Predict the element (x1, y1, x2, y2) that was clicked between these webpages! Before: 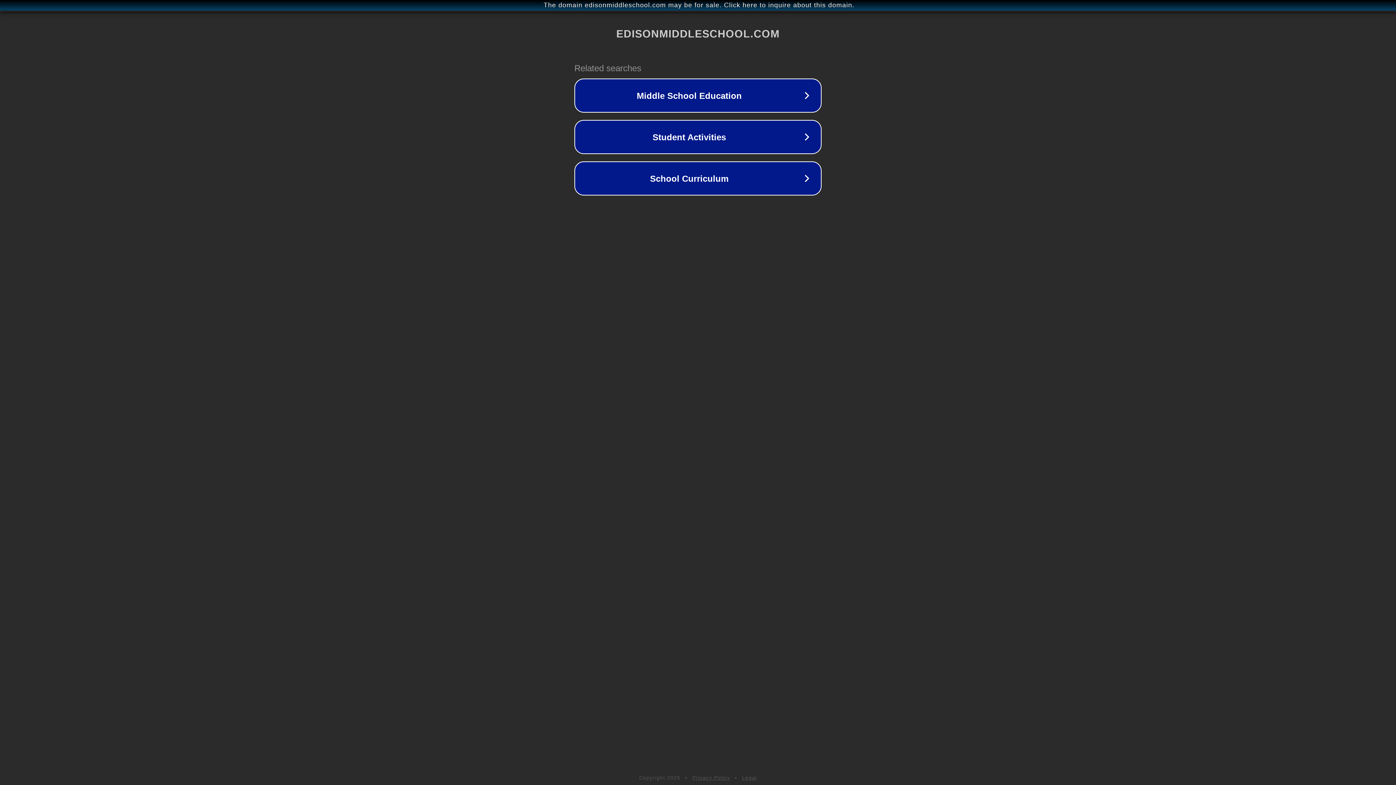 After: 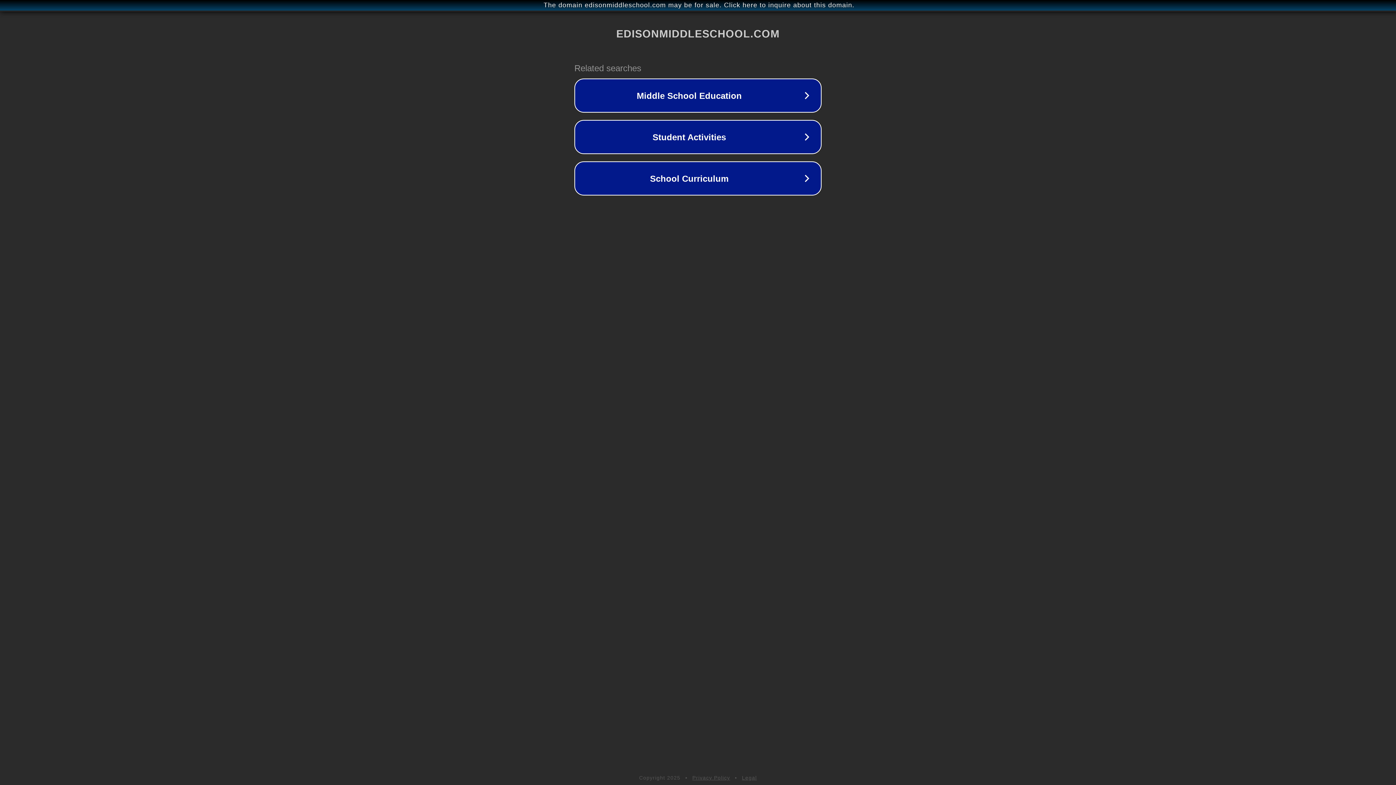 Action: label: Privacy Policy bbox: (692, 775, 730, 781)